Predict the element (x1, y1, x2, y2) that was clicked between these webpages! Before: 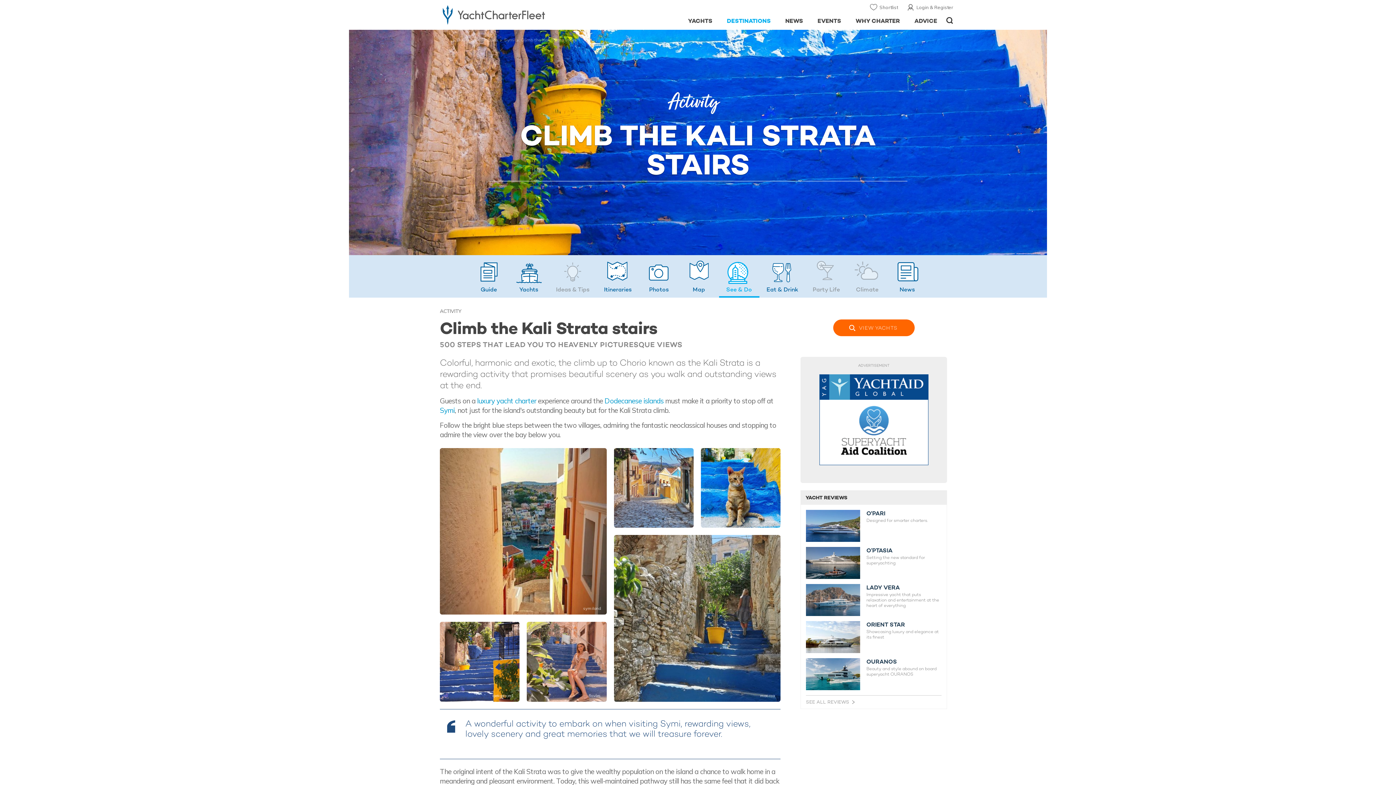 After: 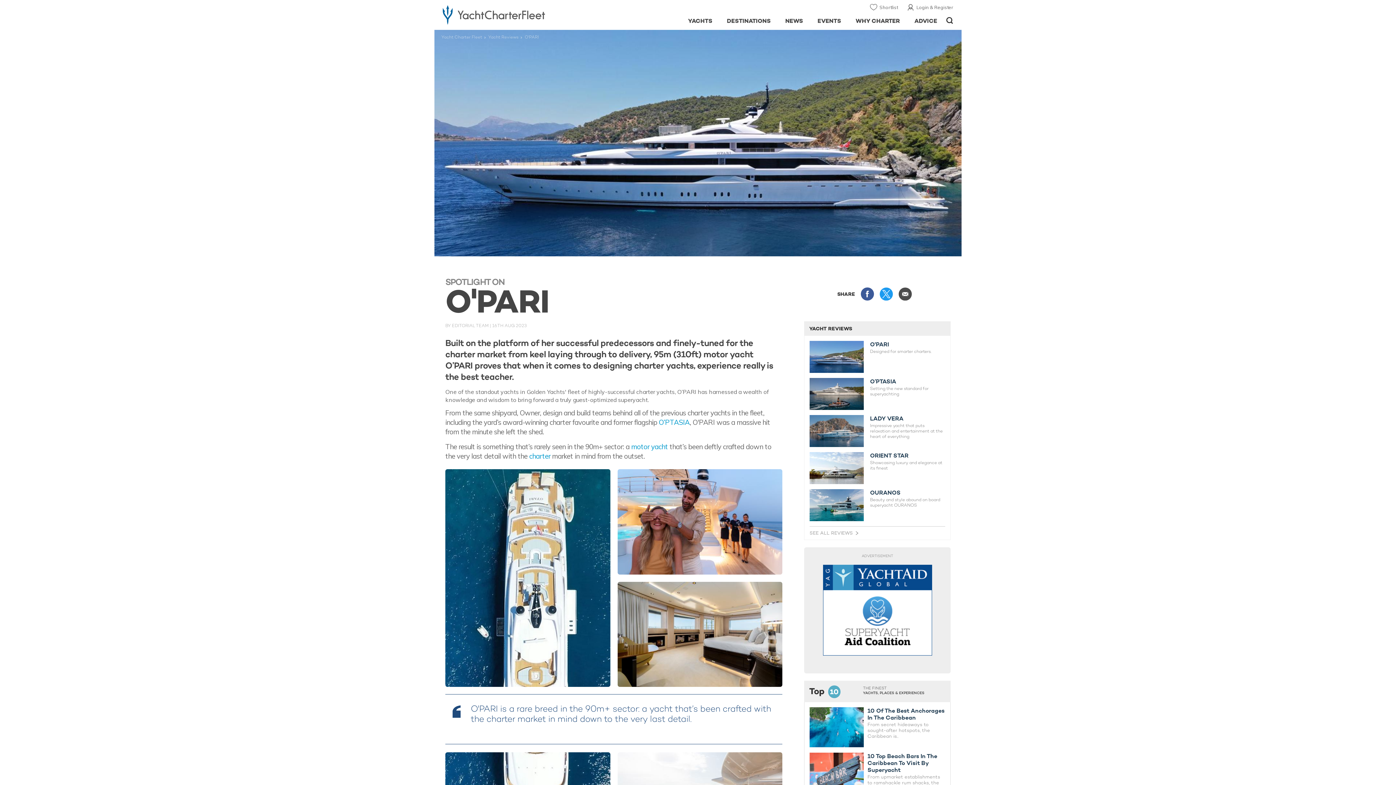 Action: bbox: (806, 510, 860, 542)